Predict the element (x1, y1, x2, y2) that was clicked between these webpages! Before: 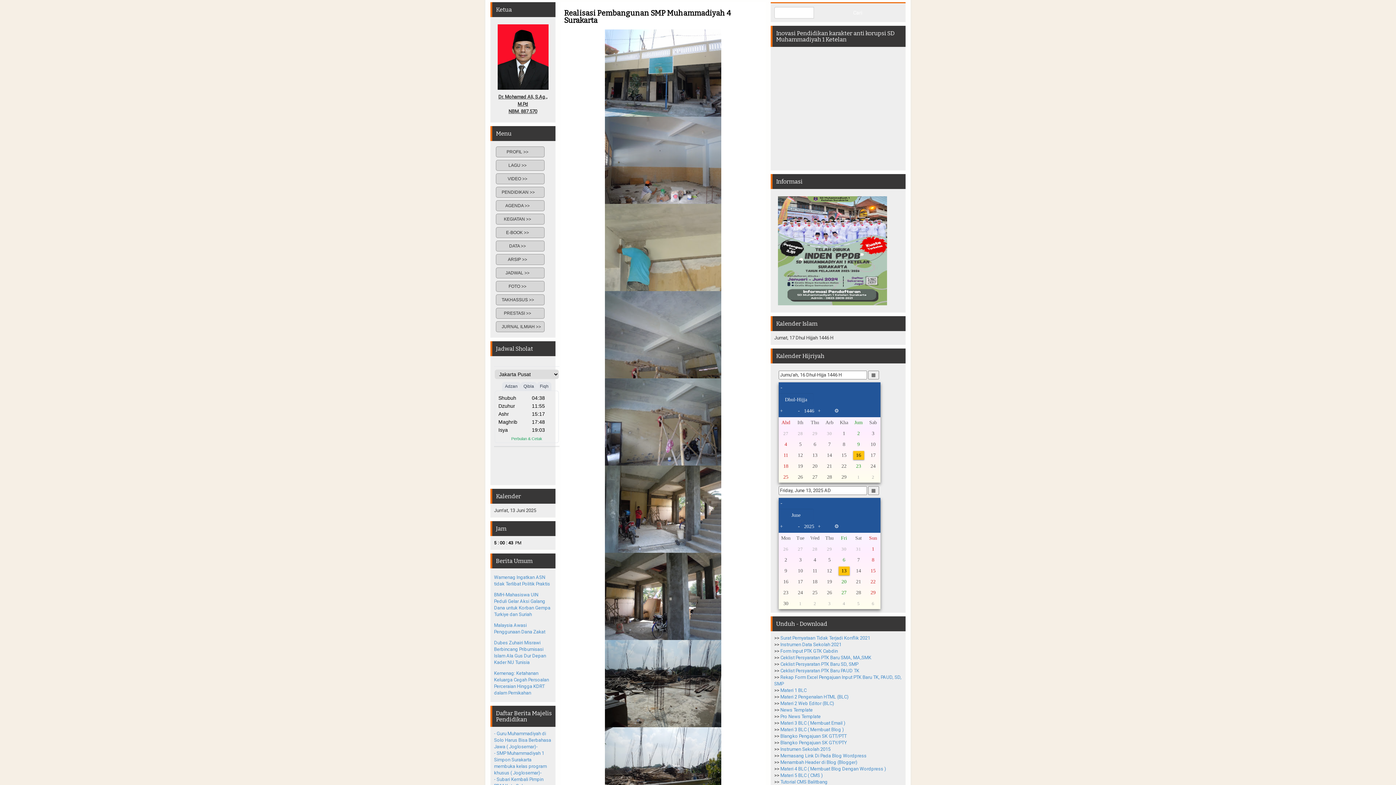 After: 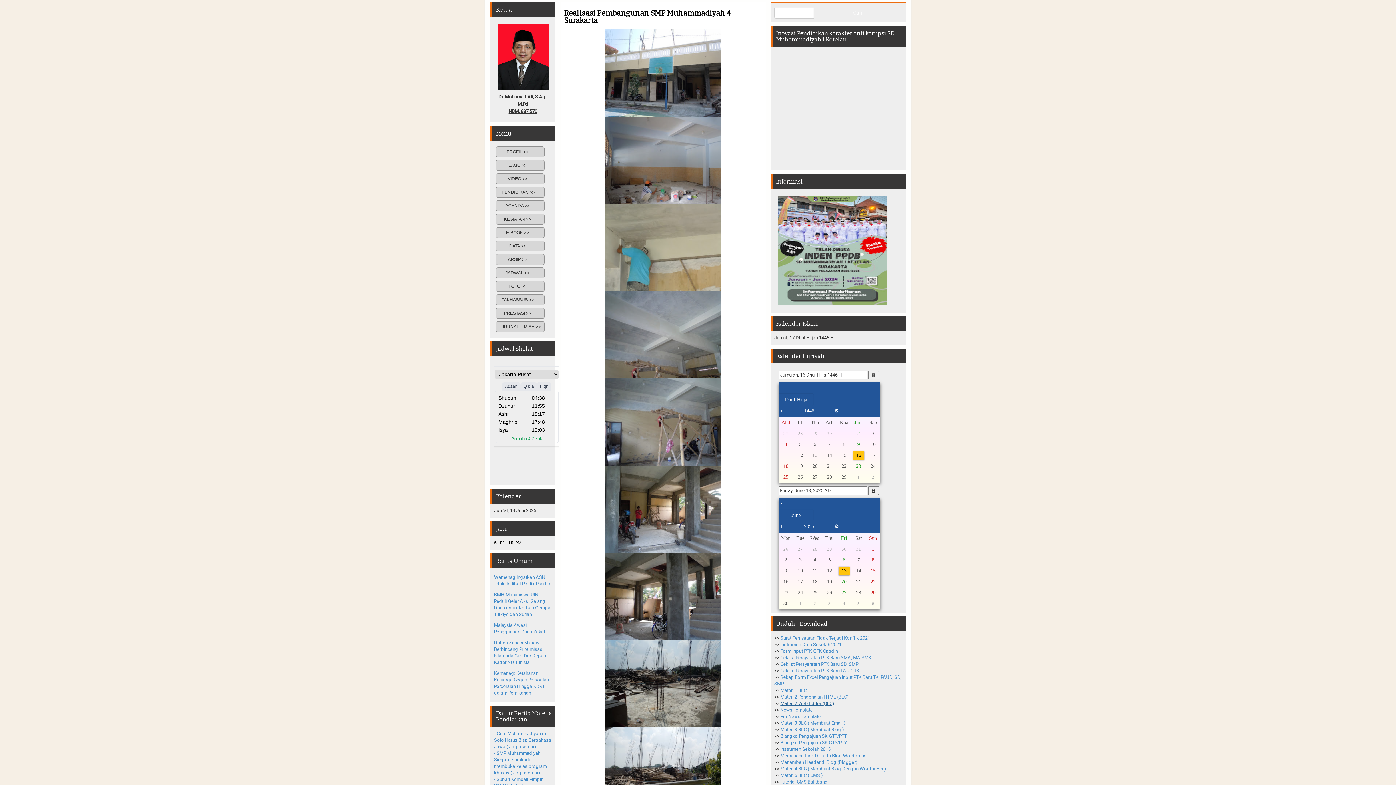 Action: bbox: (780, 701, 834, 706) label: Materi 2 Web Editor (BLC)